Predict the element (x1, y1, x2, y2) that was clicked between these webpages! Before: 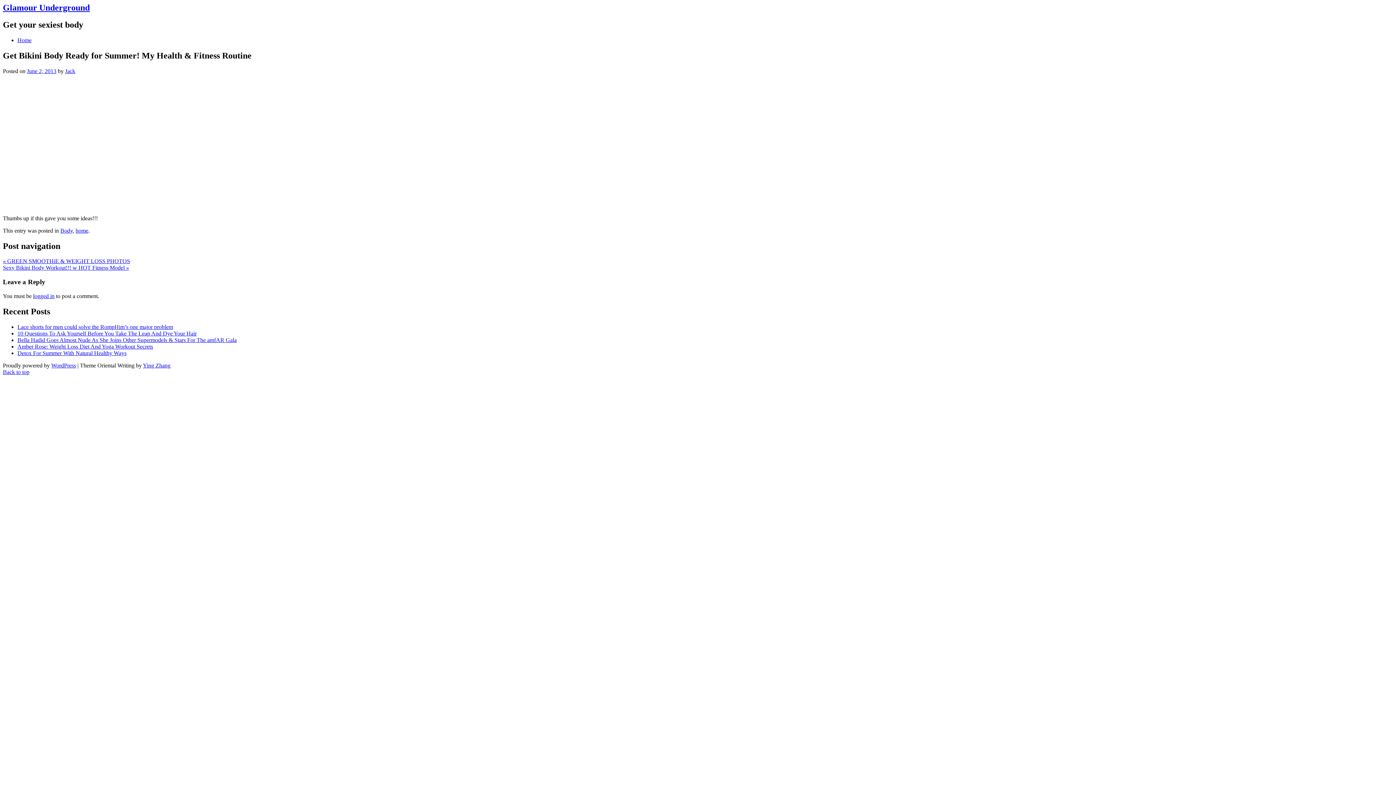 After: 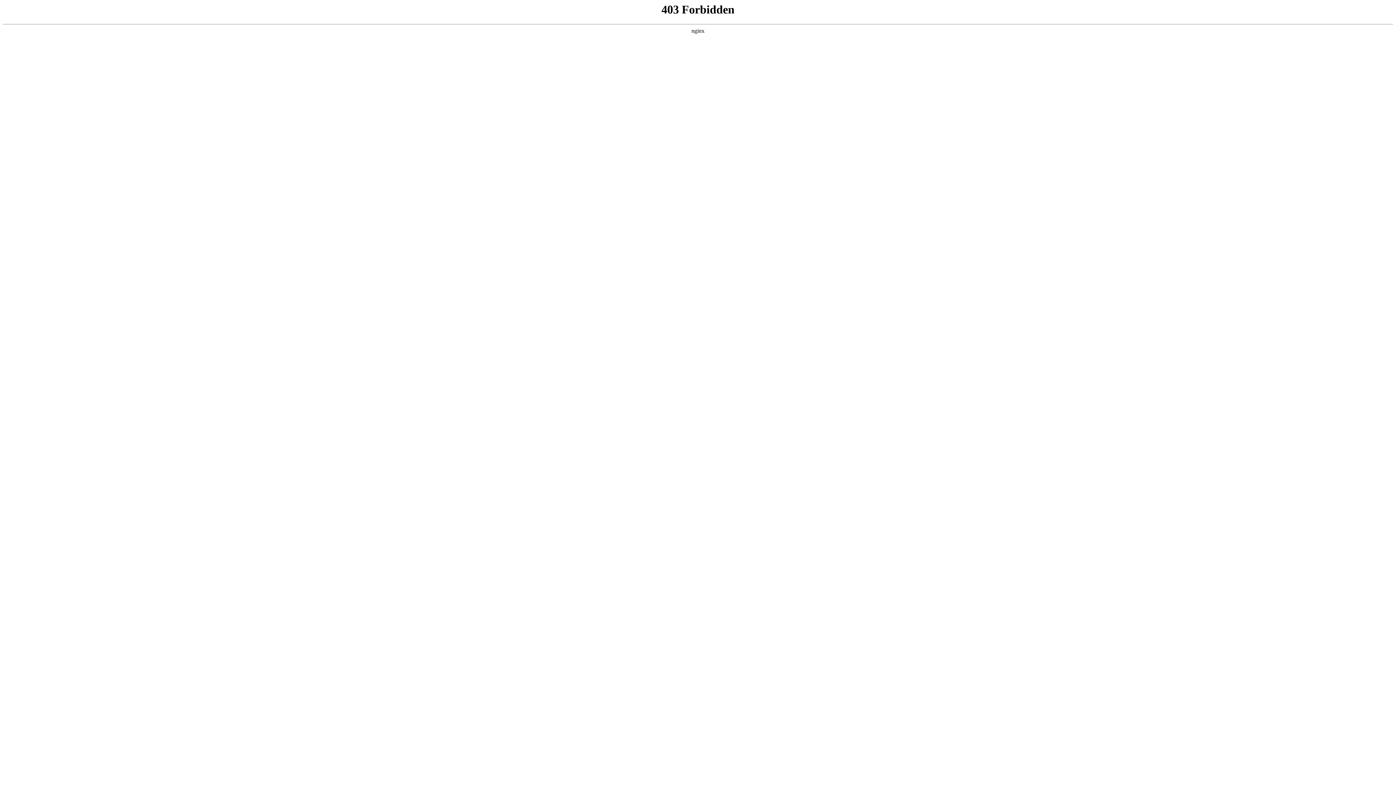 Action: label: WordPress bbox: (51, 362, 76, 368)